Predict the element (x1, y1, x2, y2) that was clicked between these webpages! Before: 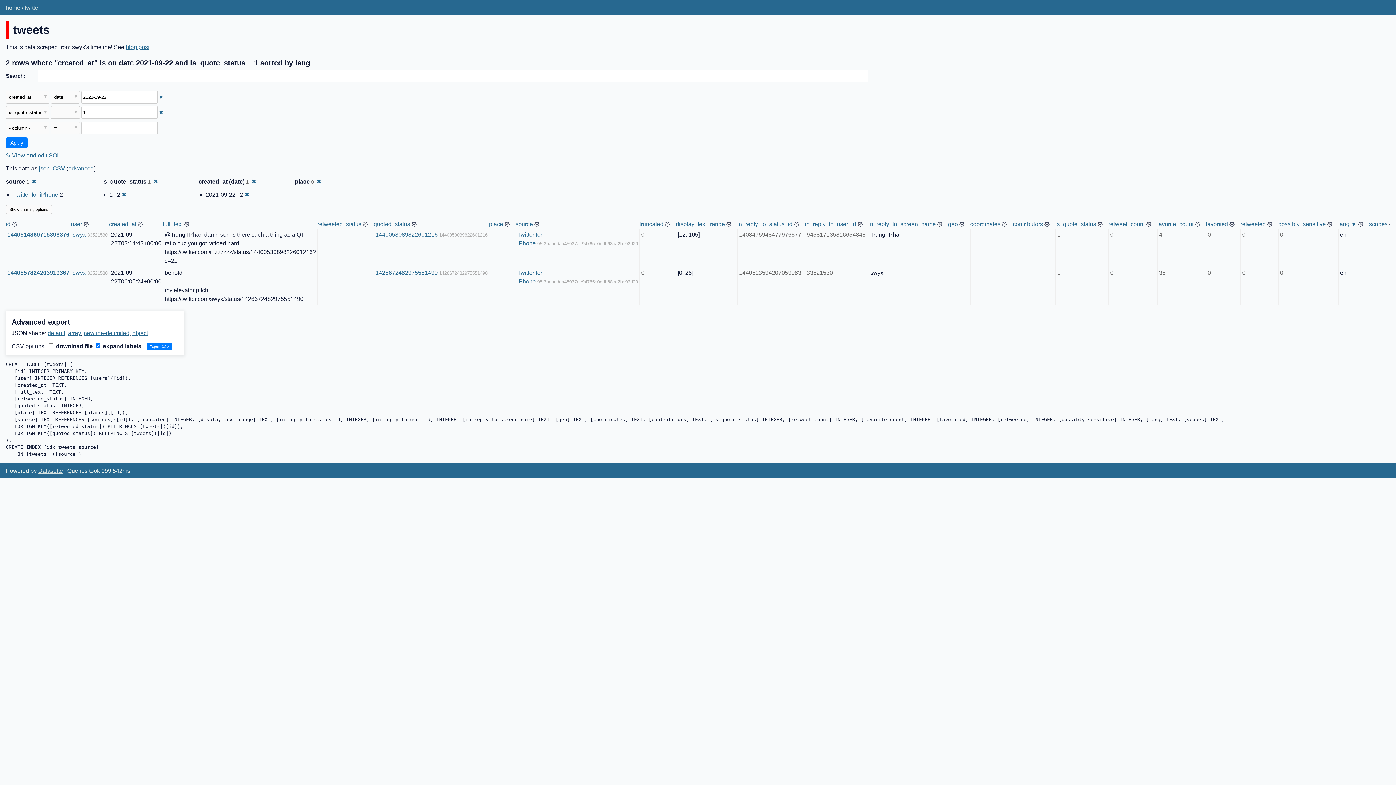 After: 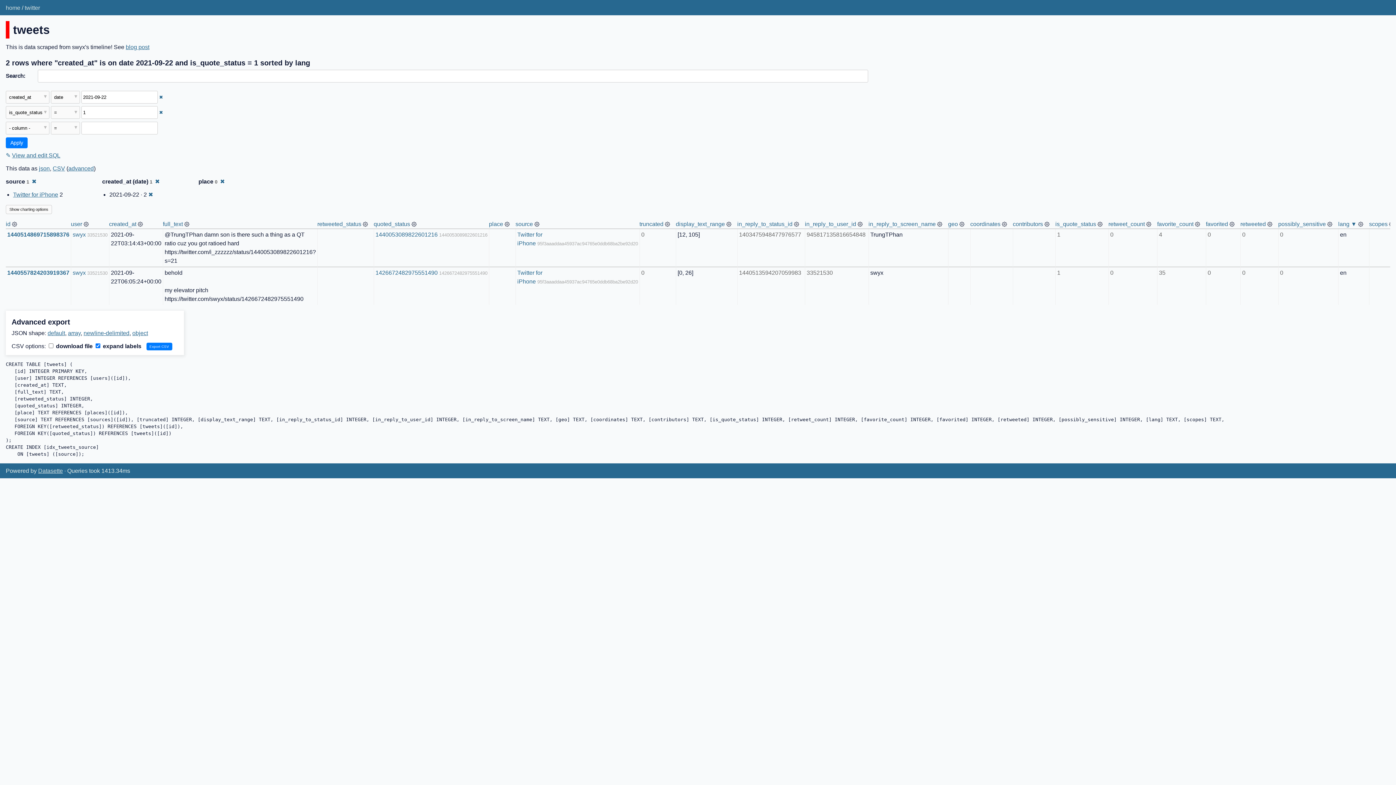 Action: label: ✖ bbox: (153, 178, 157, 184)